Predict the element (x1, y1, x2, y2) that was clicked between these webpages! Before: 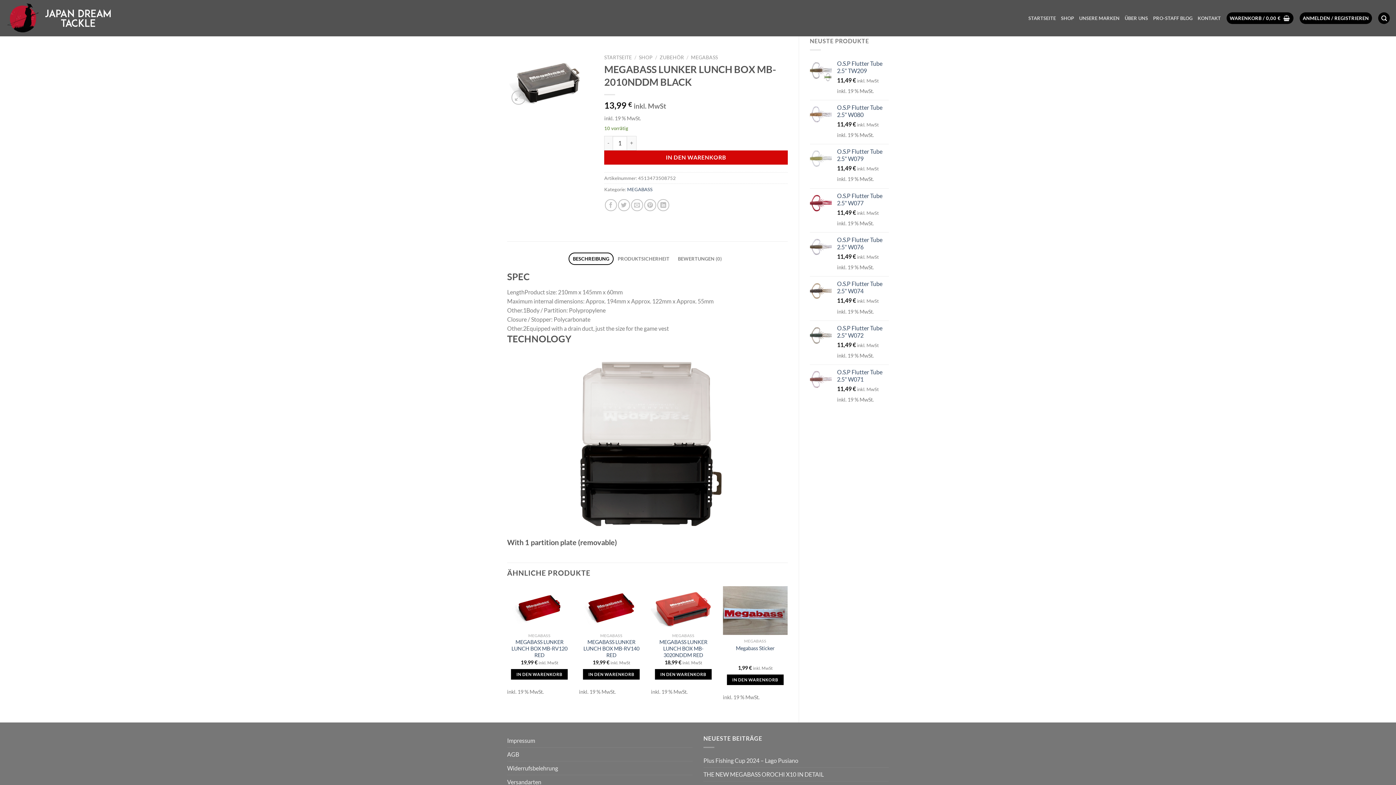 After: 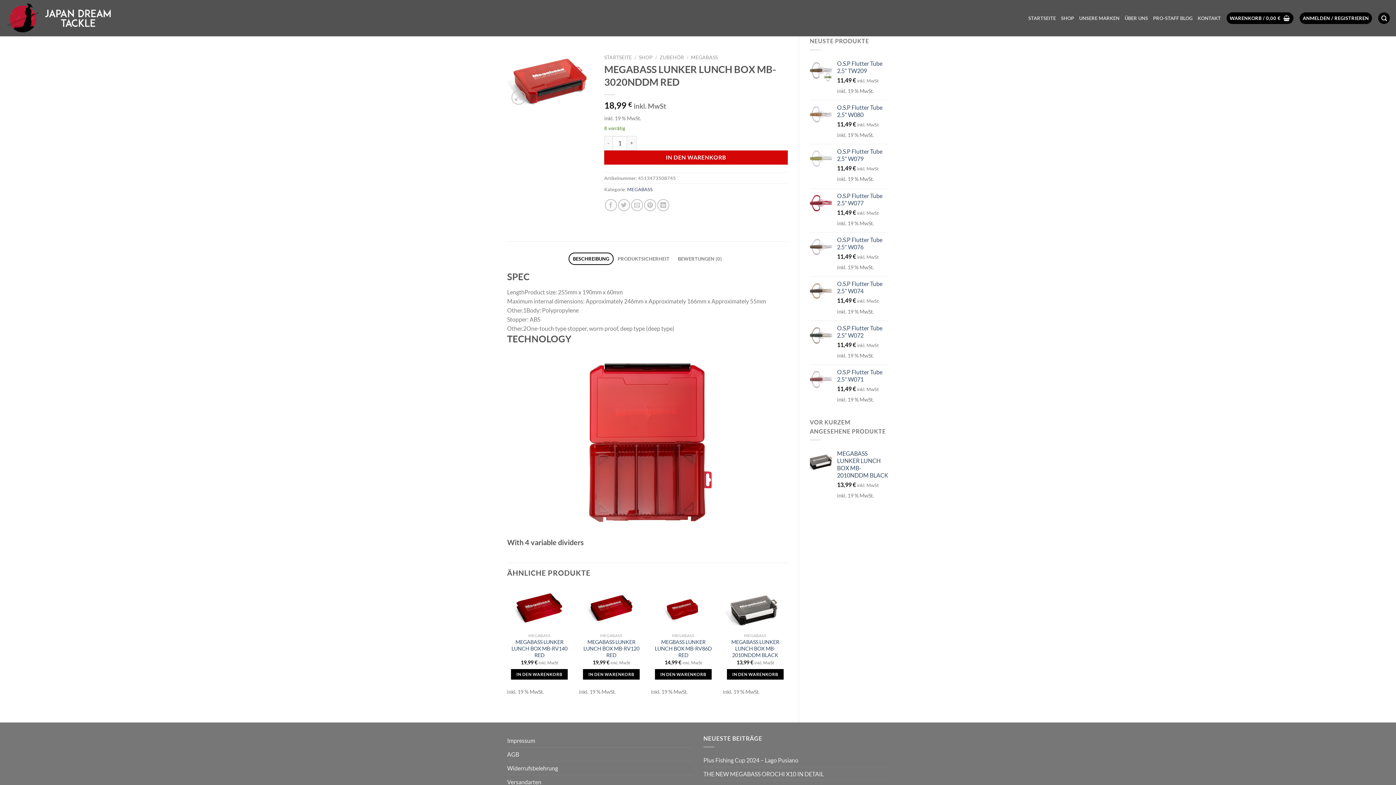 Action: label: MEGABASS LUNKER LUNCH BOX MB-3020NDDM RED bbox: (651, 586, 715, 629)